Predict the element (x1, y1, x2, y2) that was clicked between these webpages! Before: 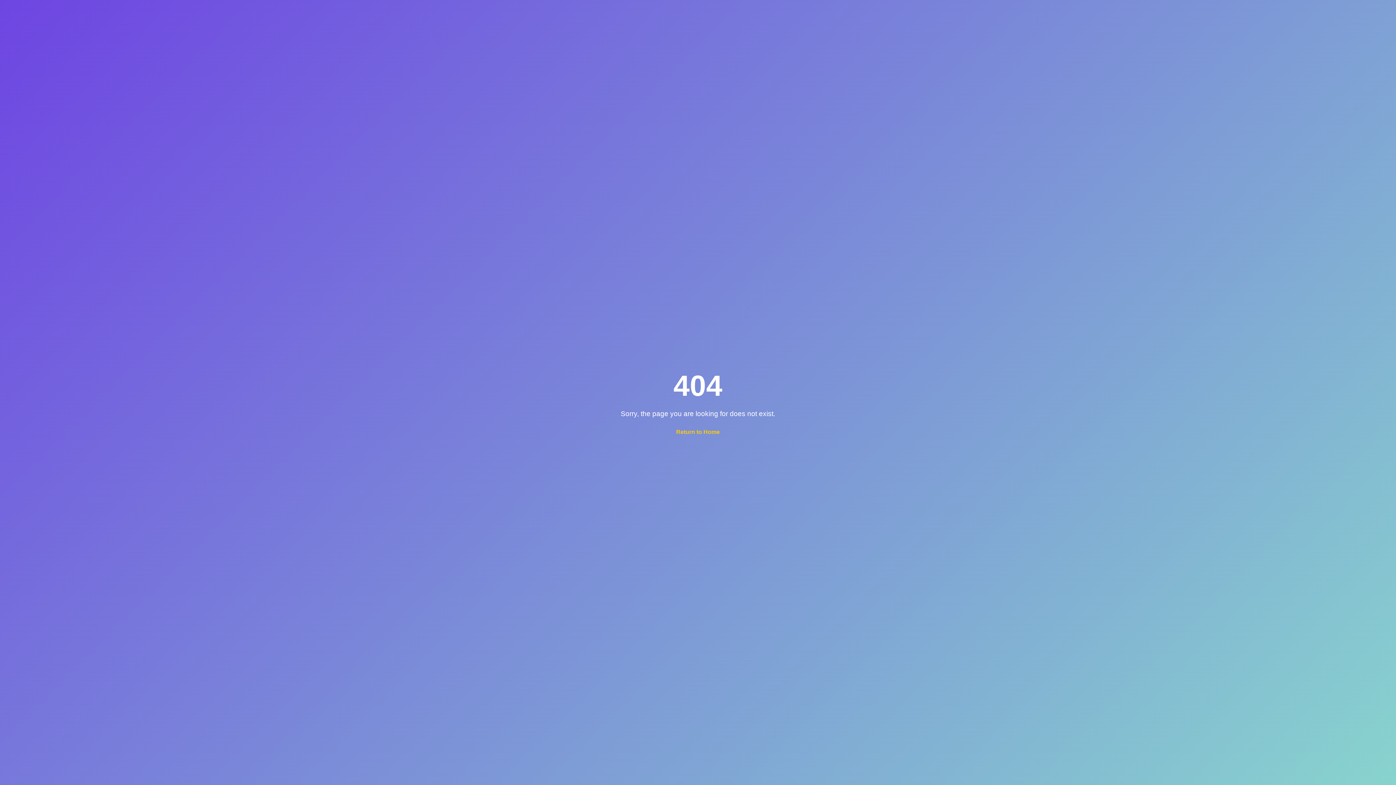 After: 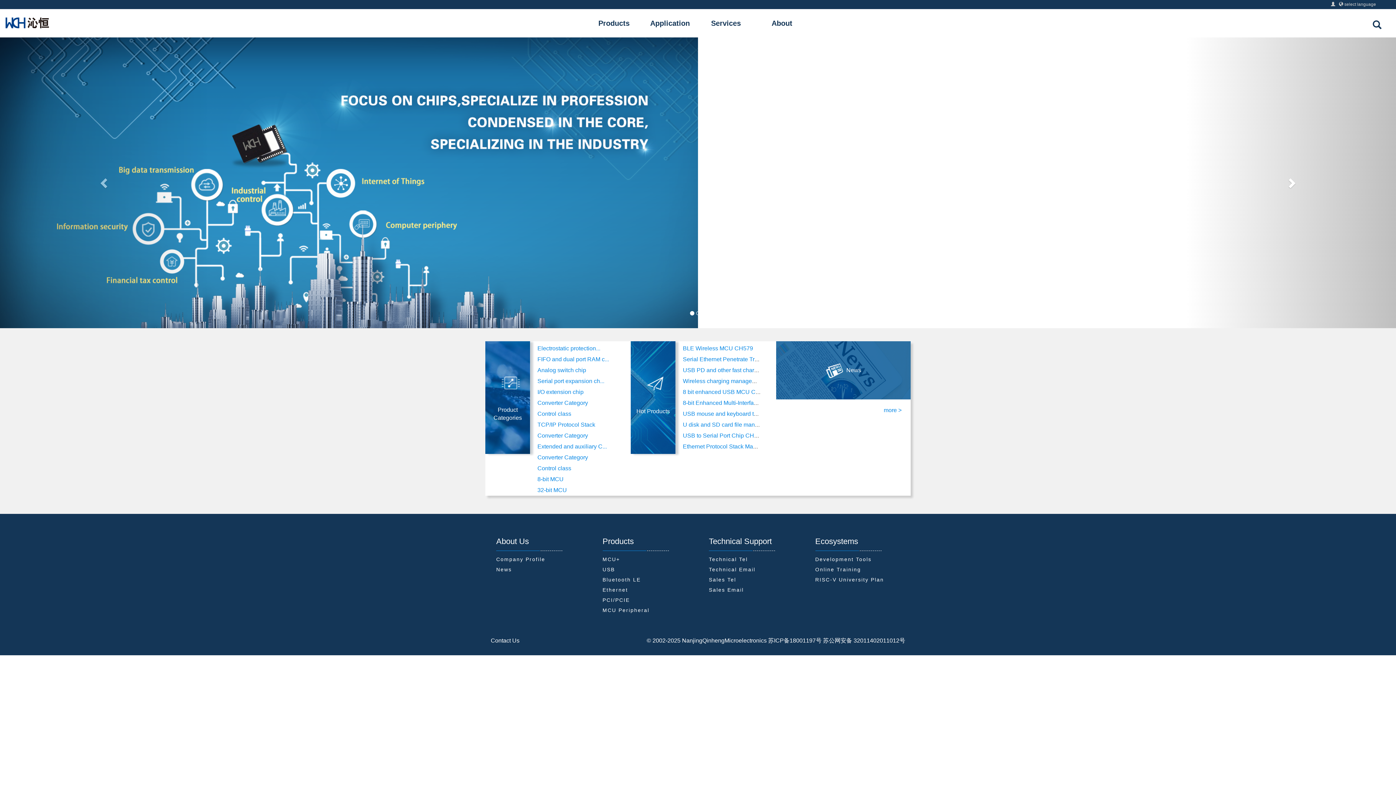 Action: bbox: (676, 429, 720, 435) label: Return to Home